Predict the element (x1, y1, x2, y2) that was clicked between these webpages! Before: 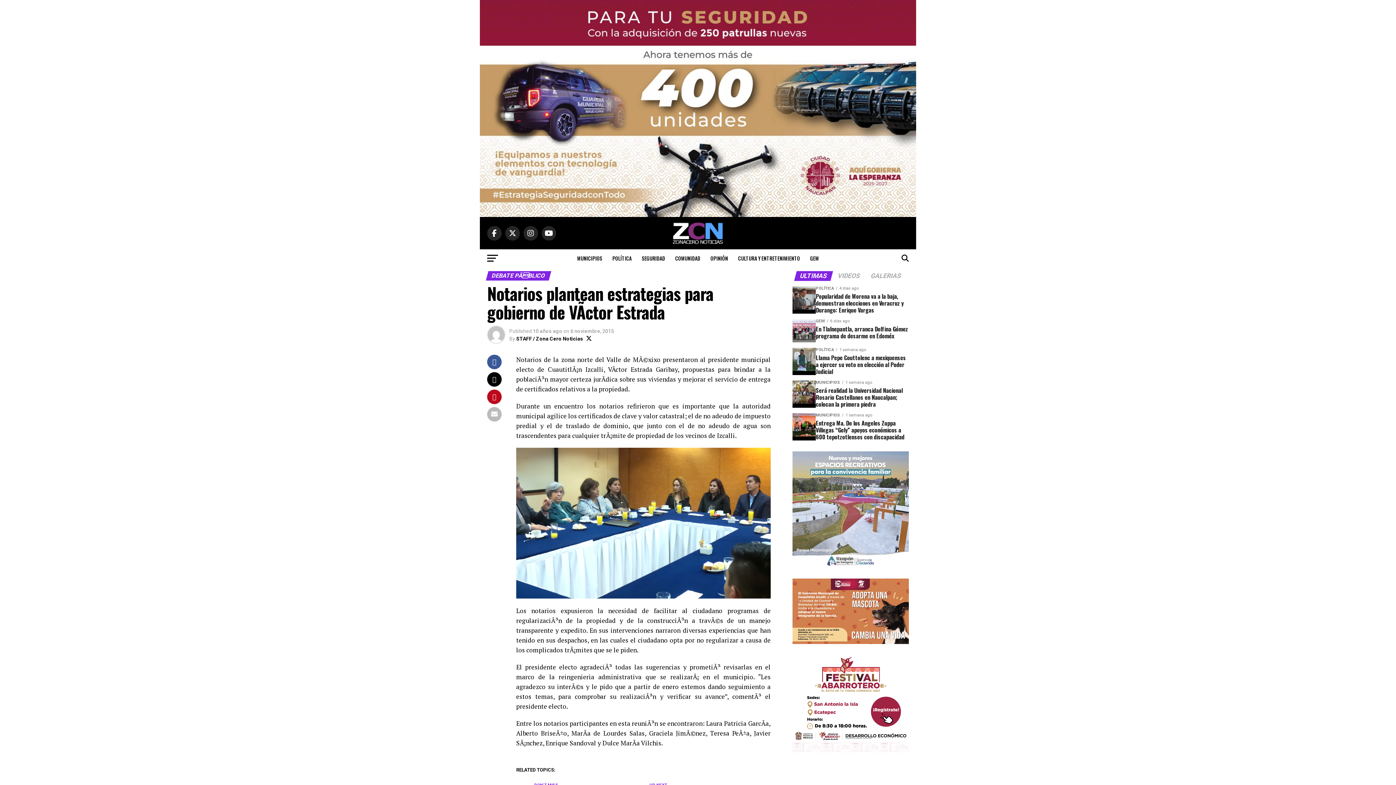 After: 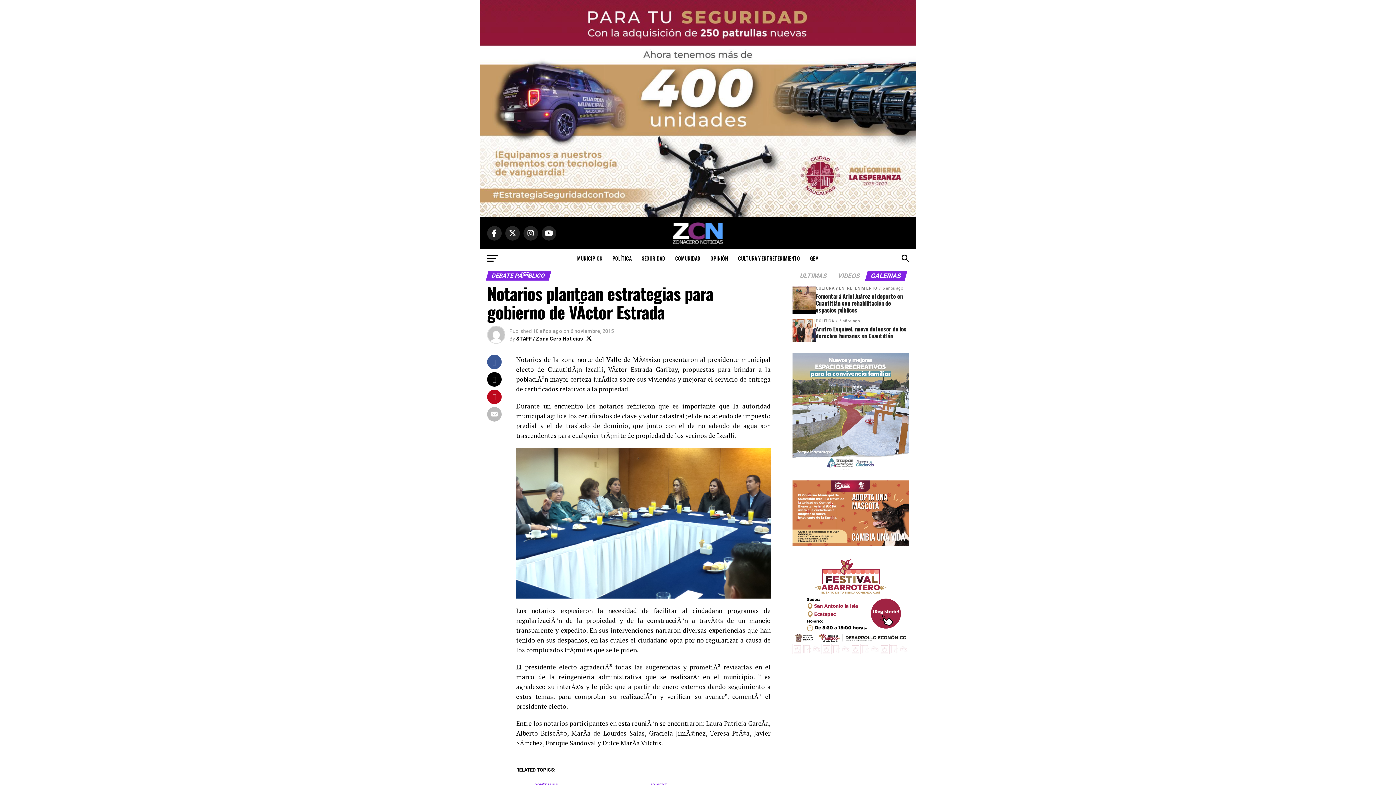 Action: bbox: (866, 273, 906, 279) label: GALERIAS